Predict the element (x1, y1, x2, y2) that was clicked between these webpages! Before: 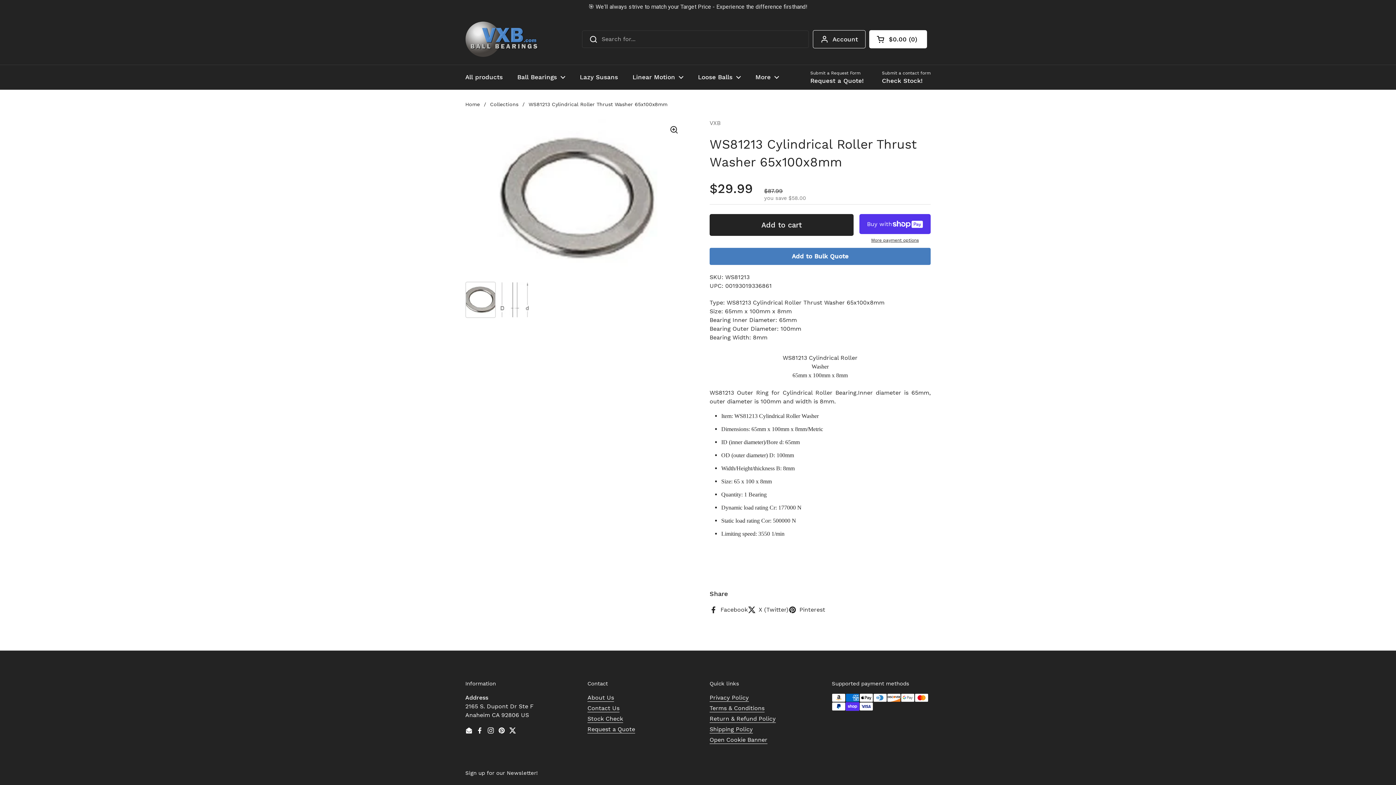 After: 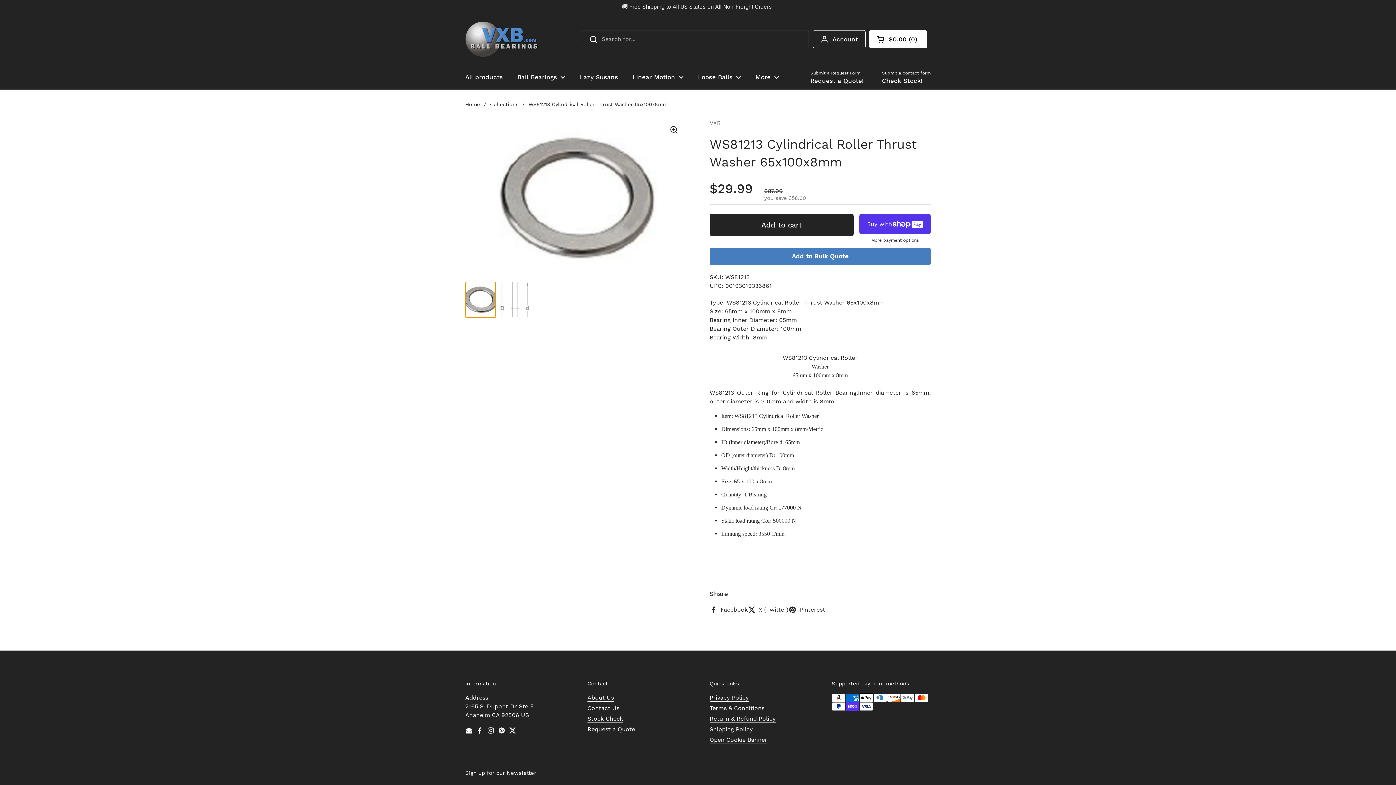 Action: bbox: (465, 268, 496, 304) label: Show slide 1